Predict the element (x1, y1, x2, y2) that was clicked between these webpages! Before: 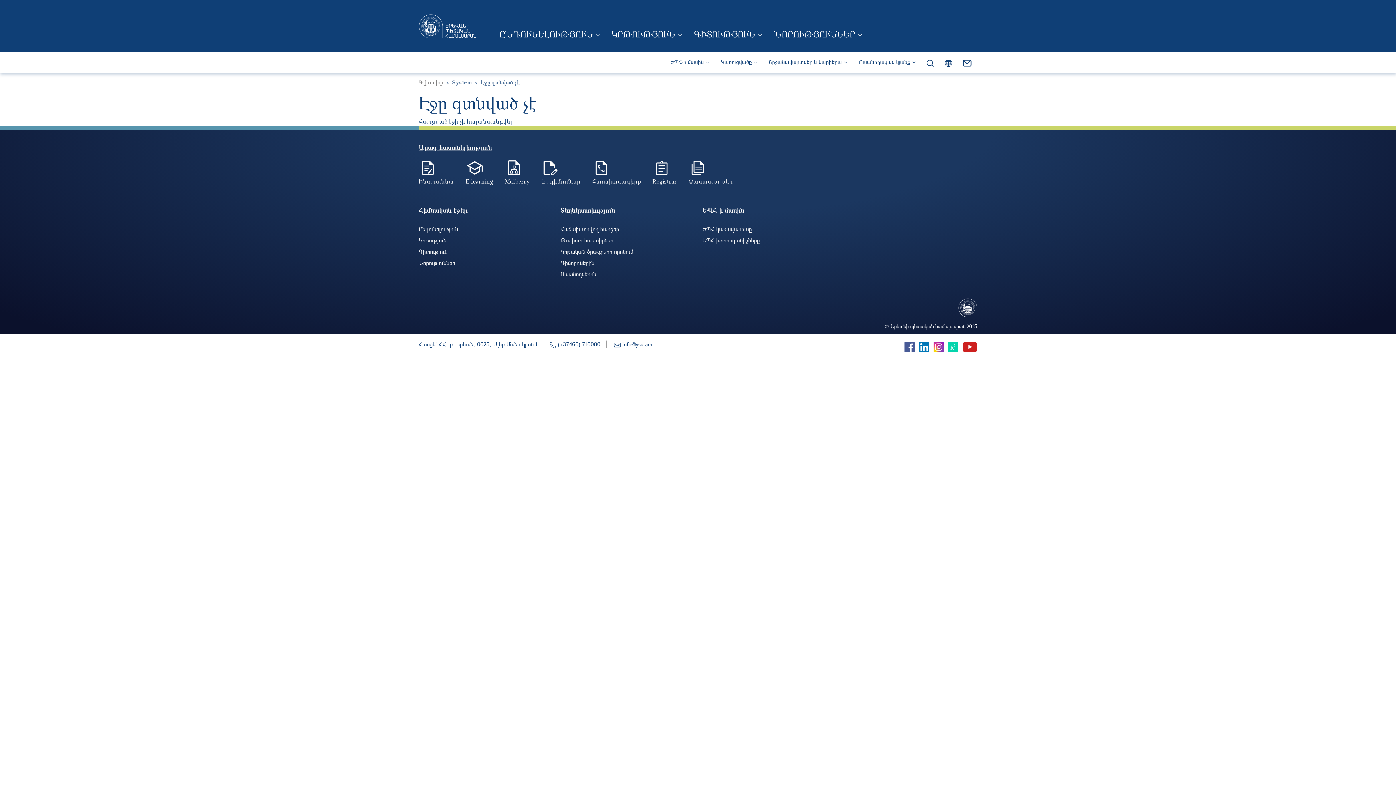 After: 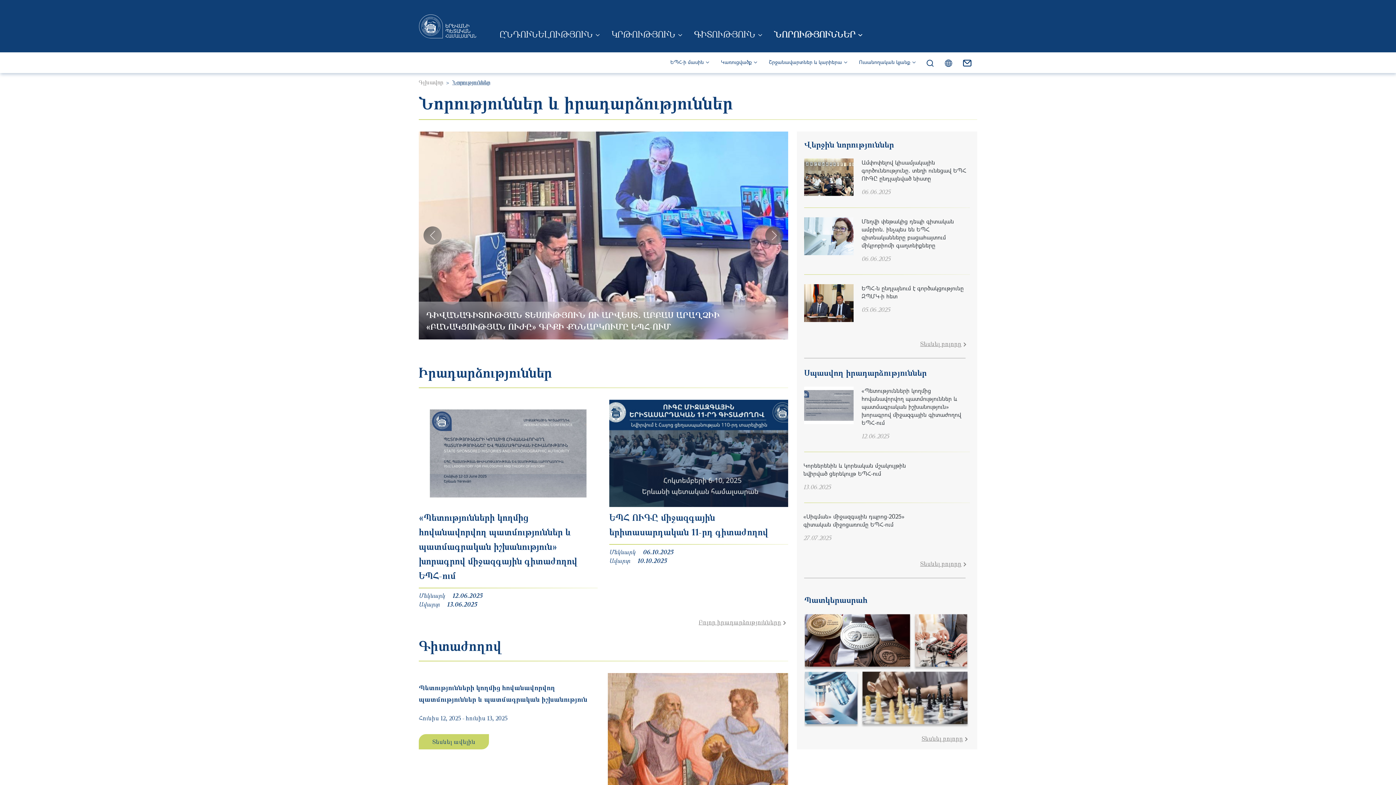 Action: label: Նորություններ bbox: (418, 256, 455, 269)